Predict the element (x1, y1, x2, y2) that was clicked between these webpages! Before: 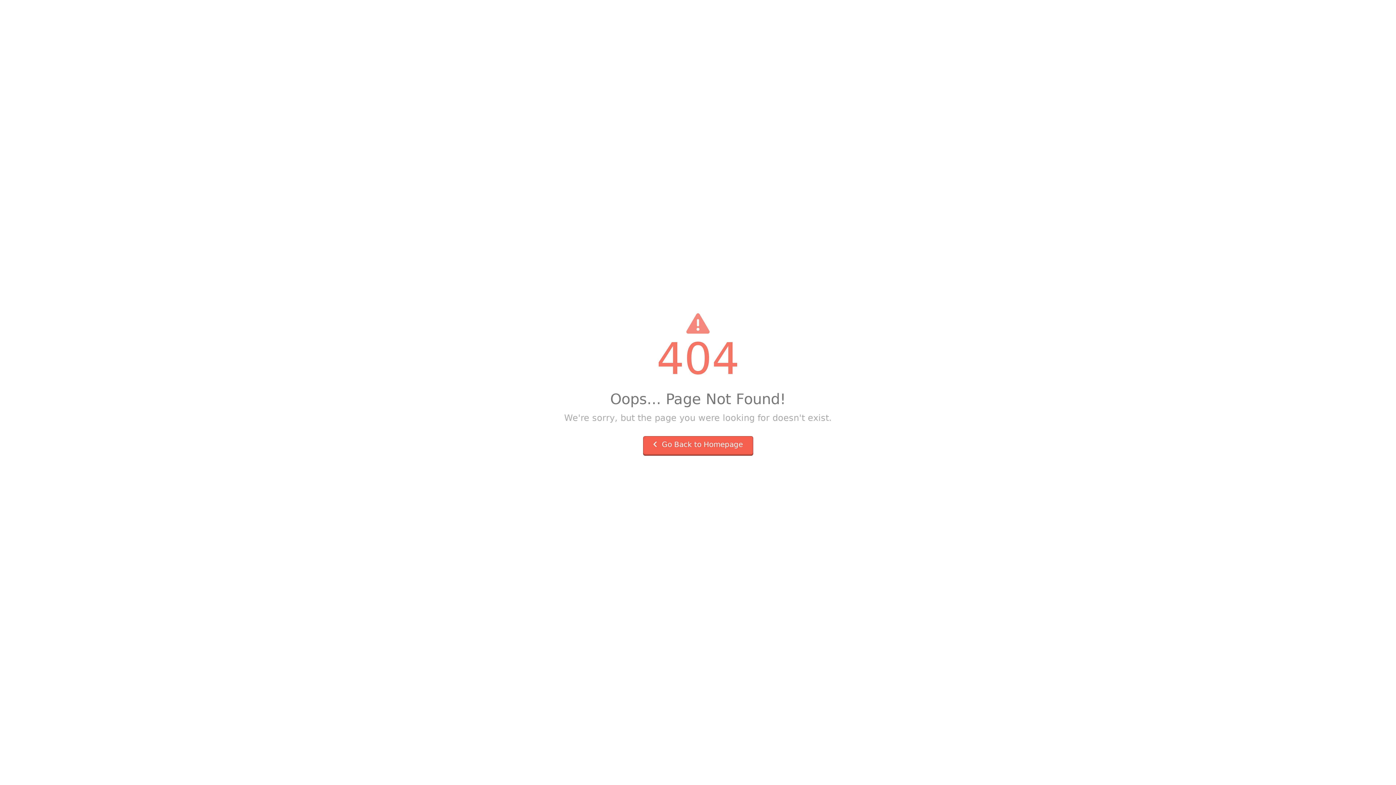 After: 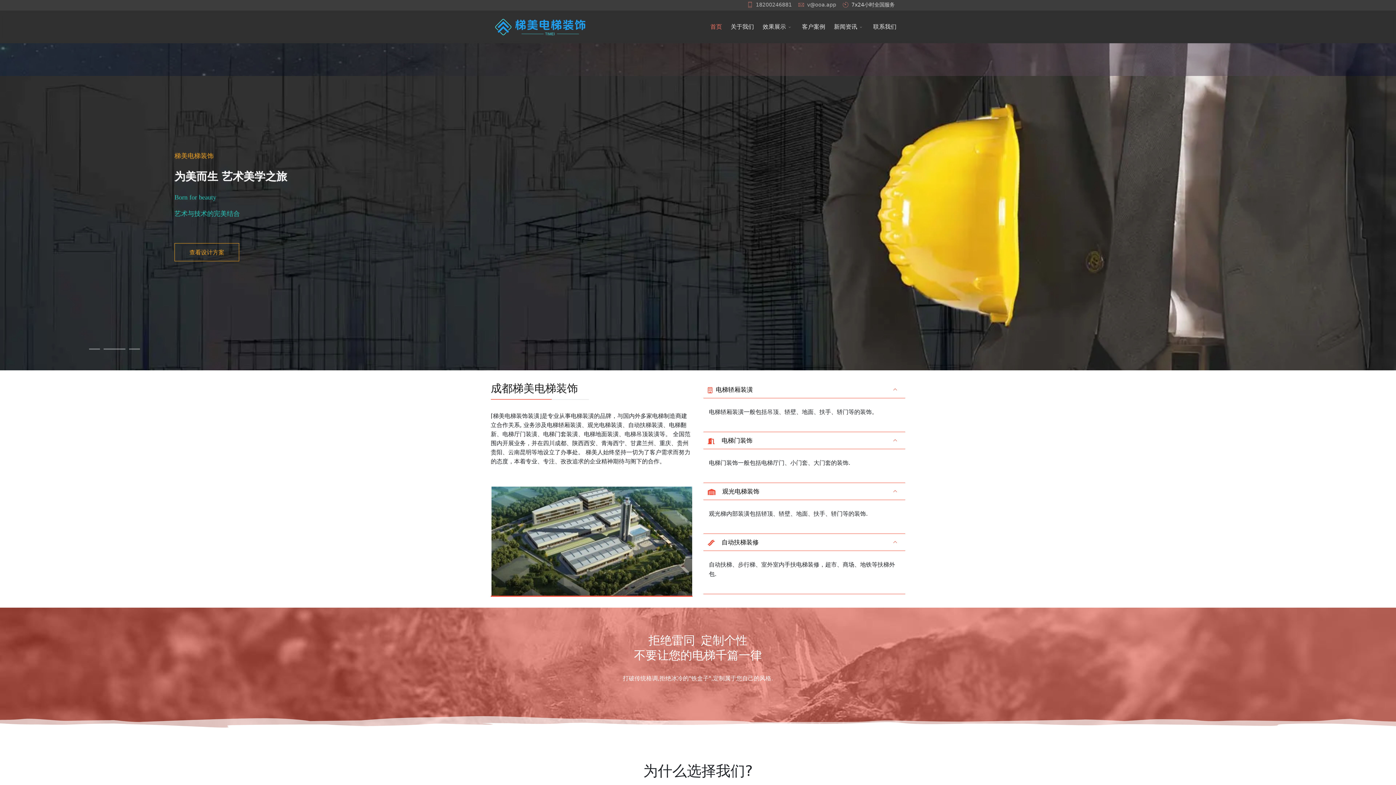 Action: bbox: (643, 436, 753, 456) label:  Go Back to Homepage